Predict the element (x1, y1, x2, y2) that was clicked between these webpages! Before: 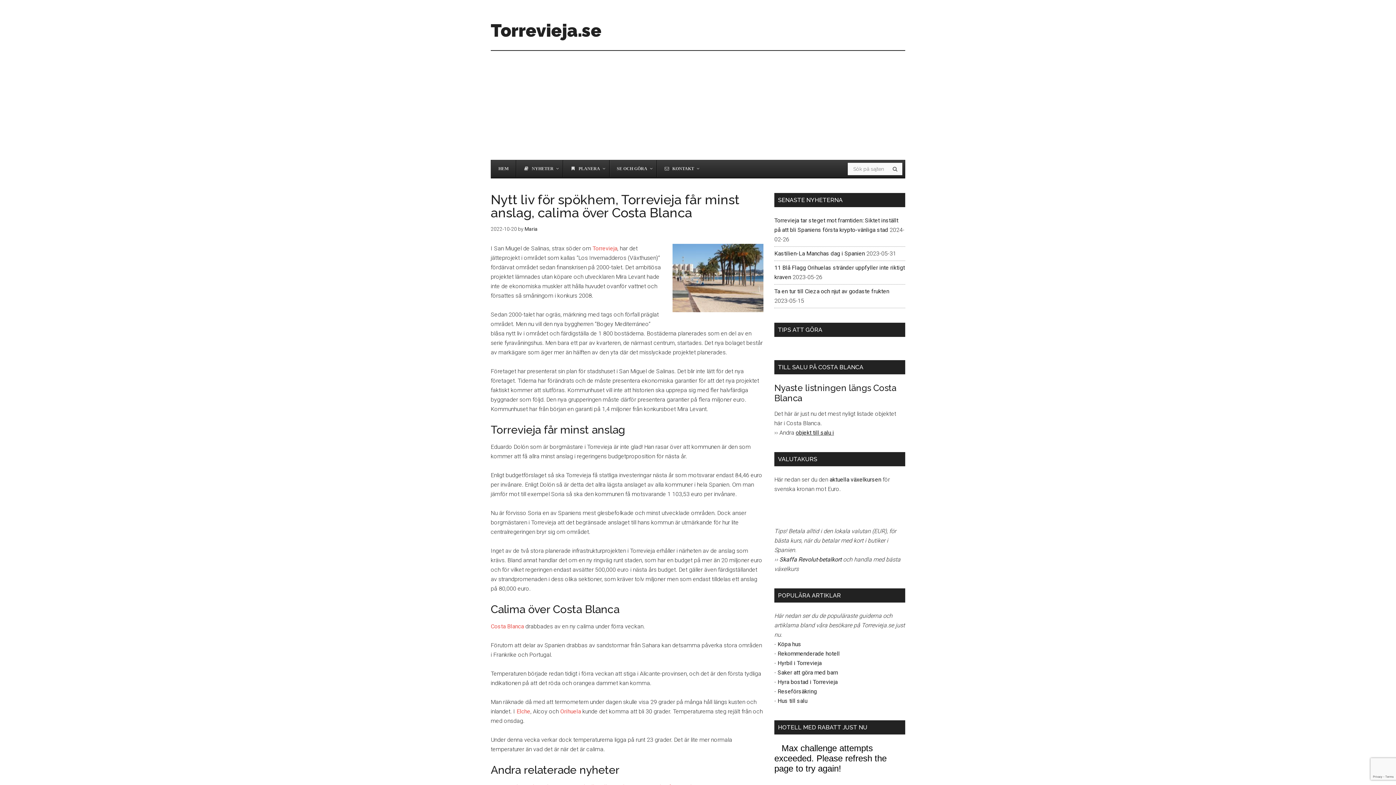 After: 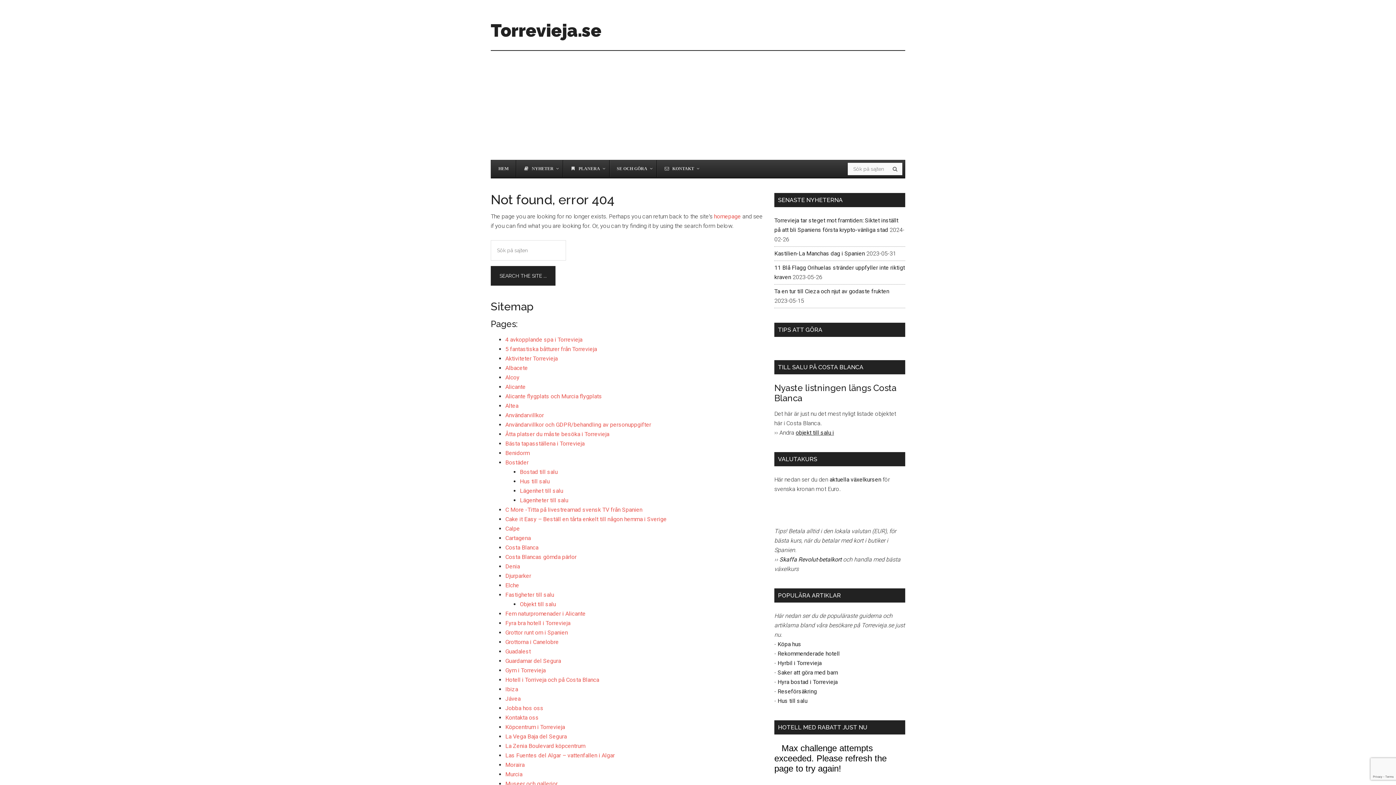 Action: label: Köpa hus bbox: (777, 641, 801, 648)